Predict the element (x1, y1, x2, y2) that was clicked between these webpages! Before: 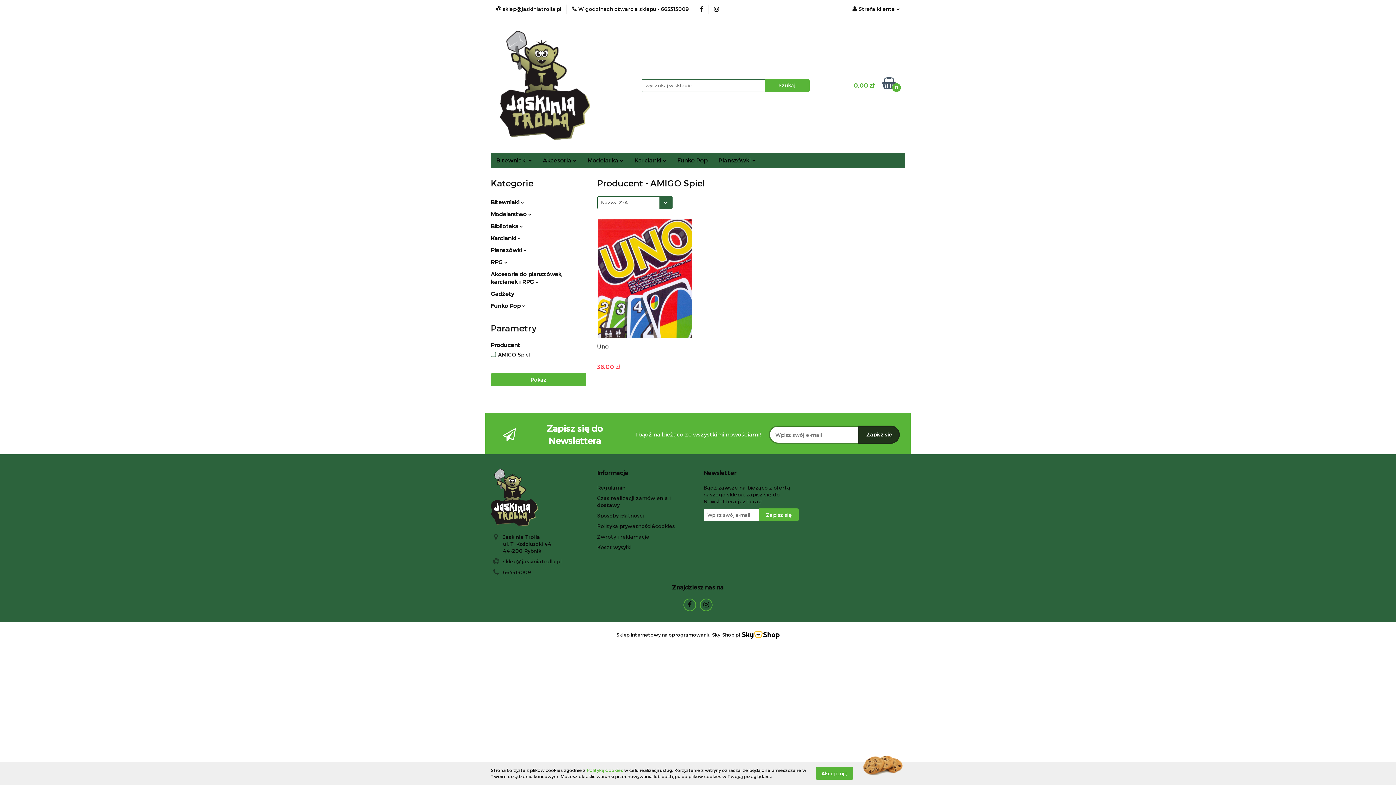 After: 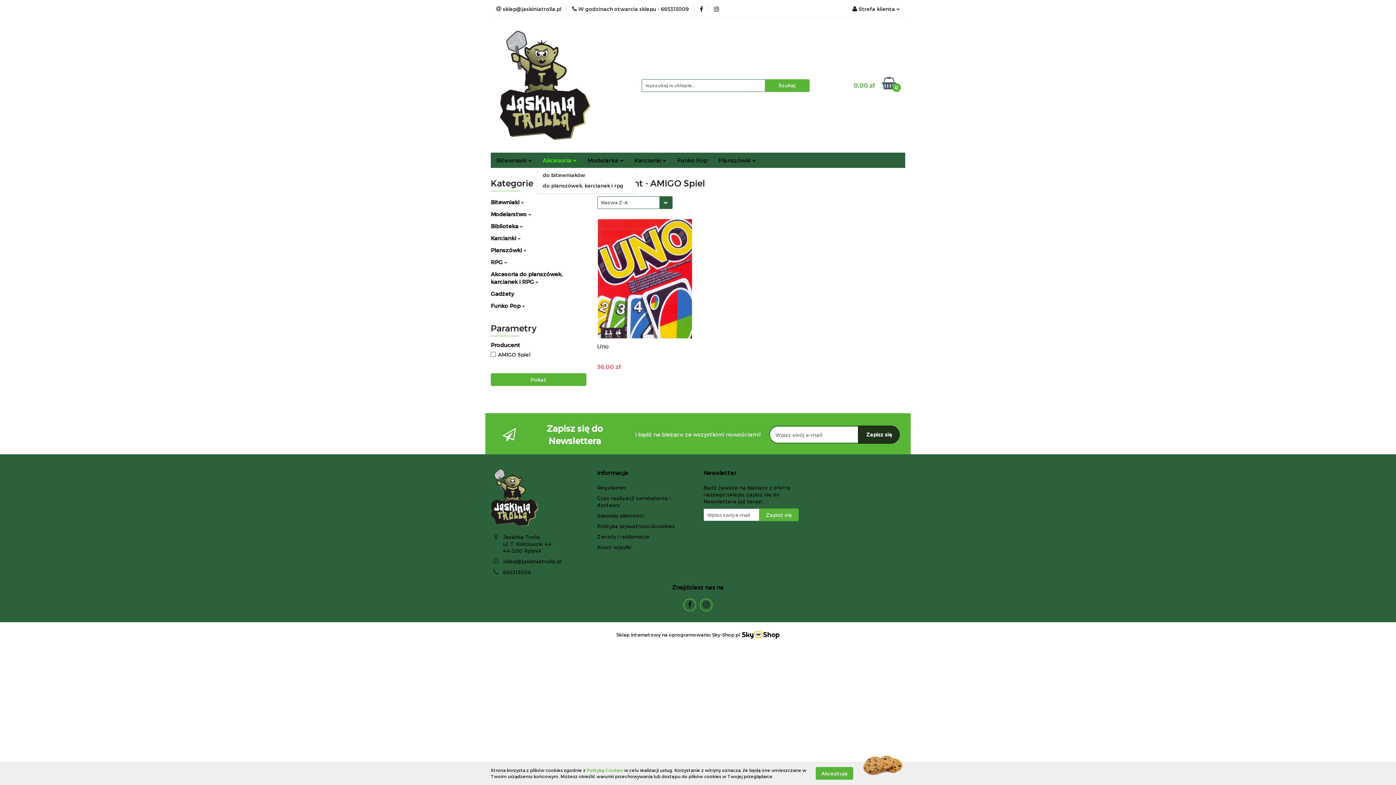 Action: label: Akcesoria  bbox: (537, 152, 582, 168)